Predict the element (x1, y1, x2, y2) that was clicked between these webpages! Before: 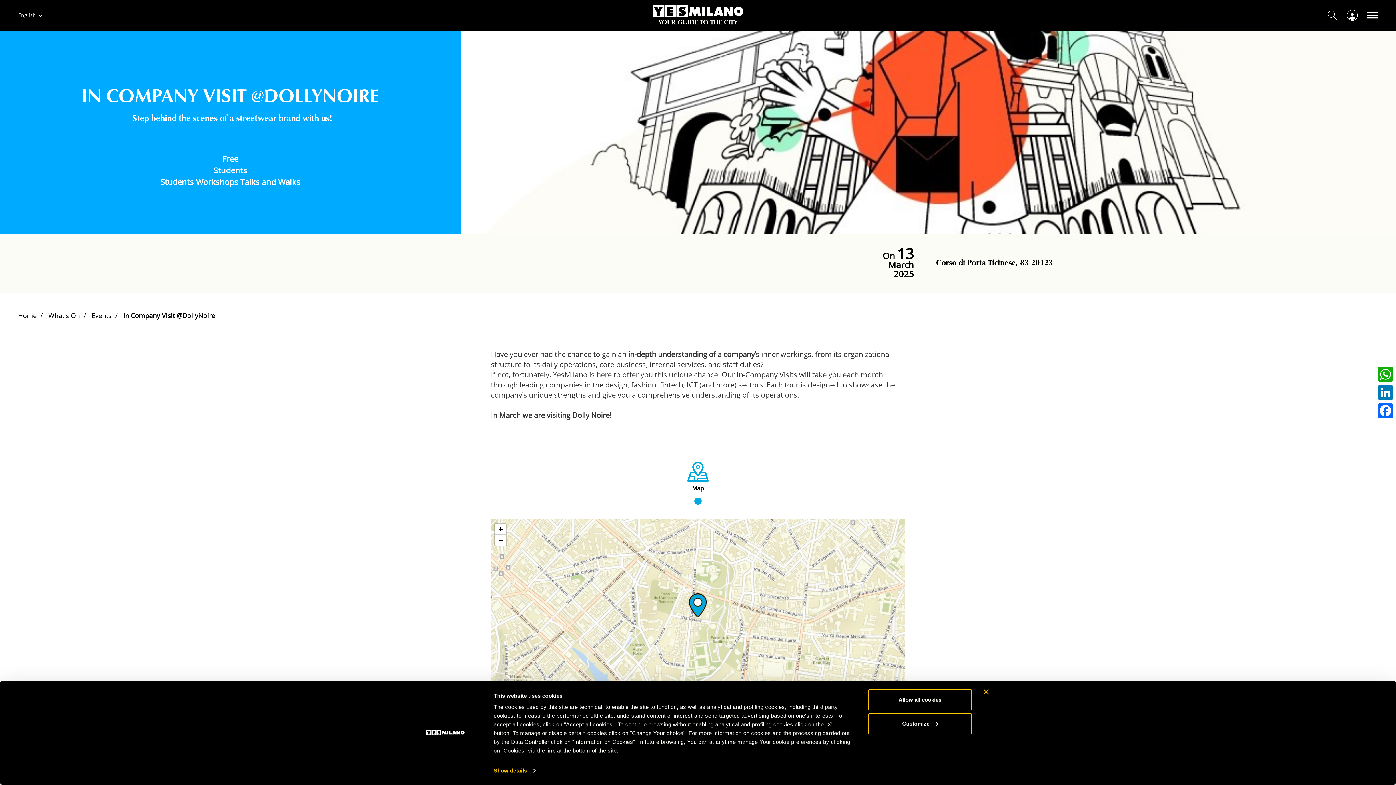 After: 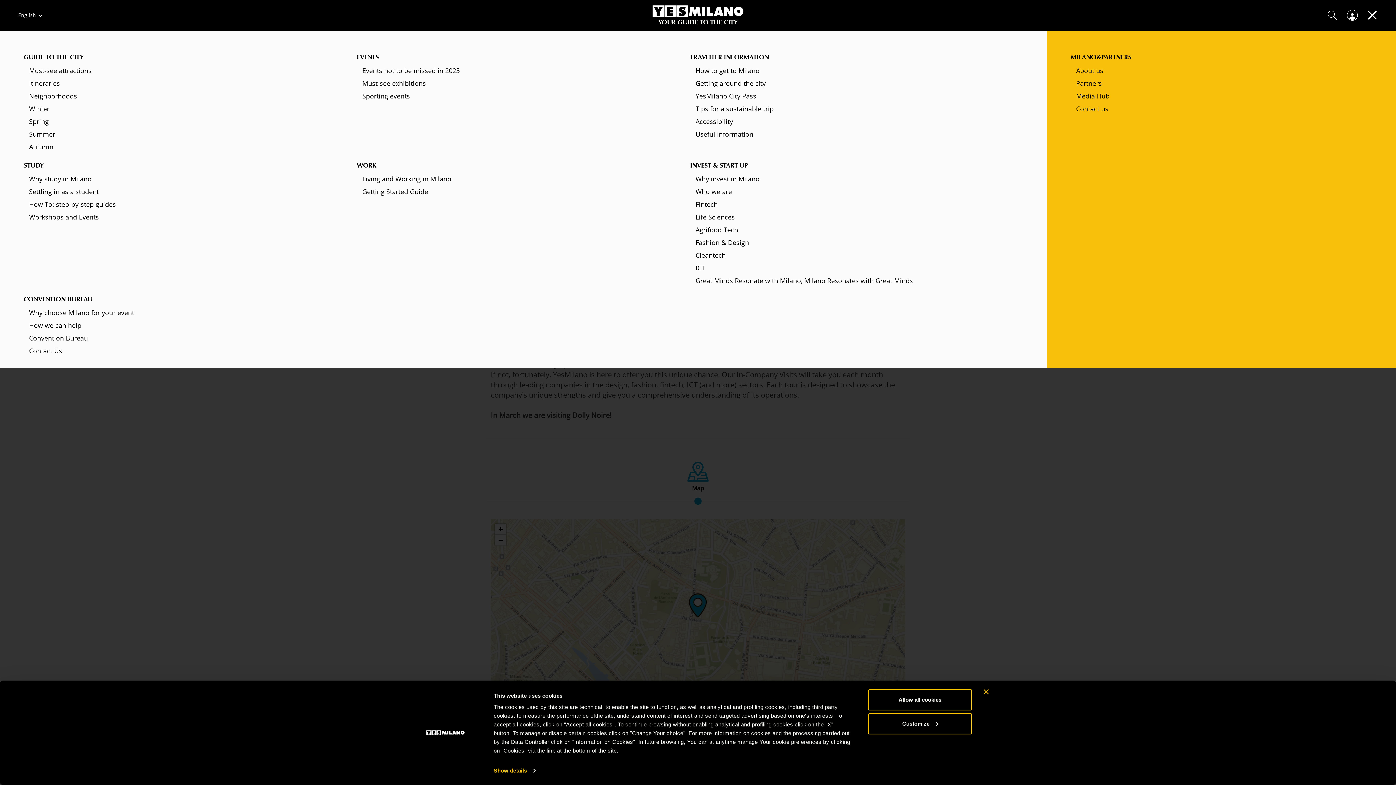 Action: bbox: (1367, 9, 1378, 20) label: Apri il menu di navigazione